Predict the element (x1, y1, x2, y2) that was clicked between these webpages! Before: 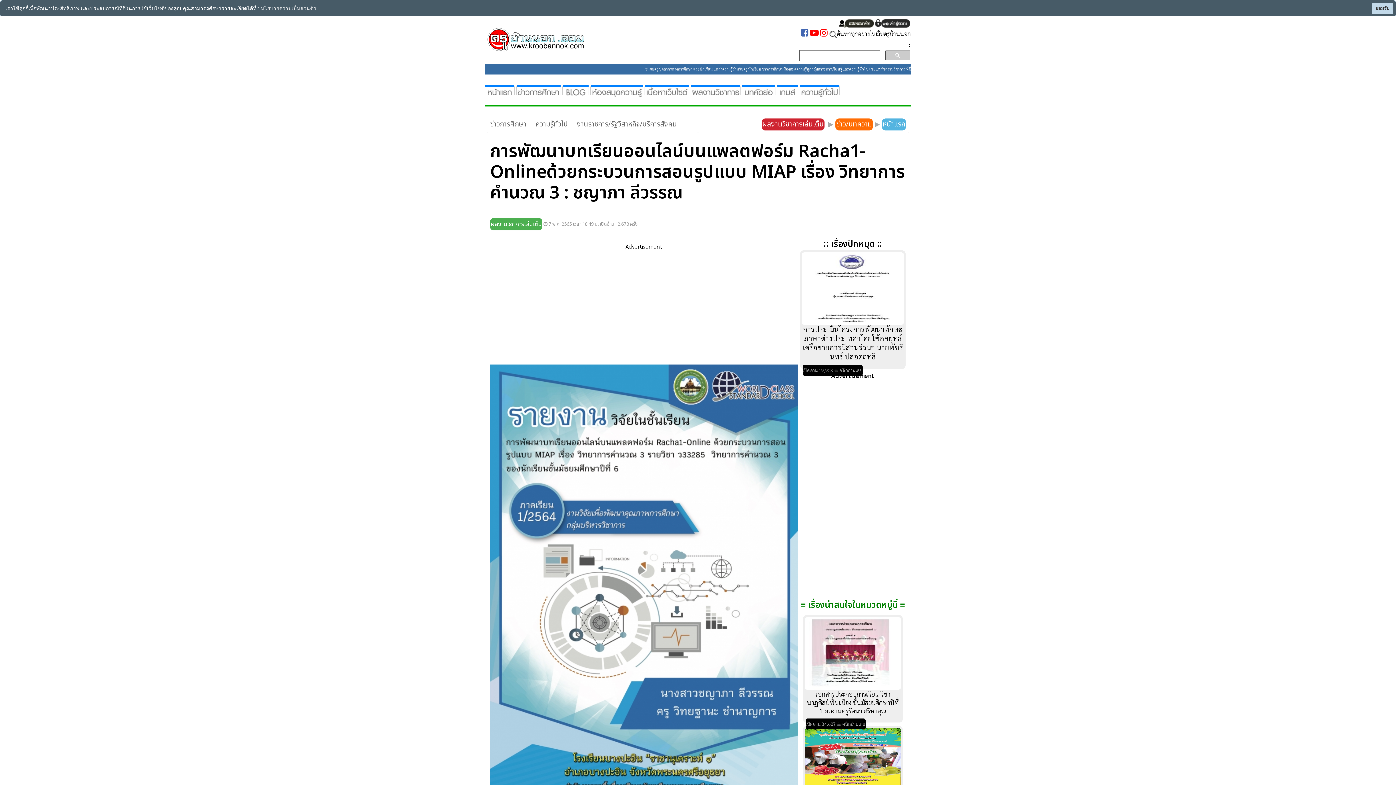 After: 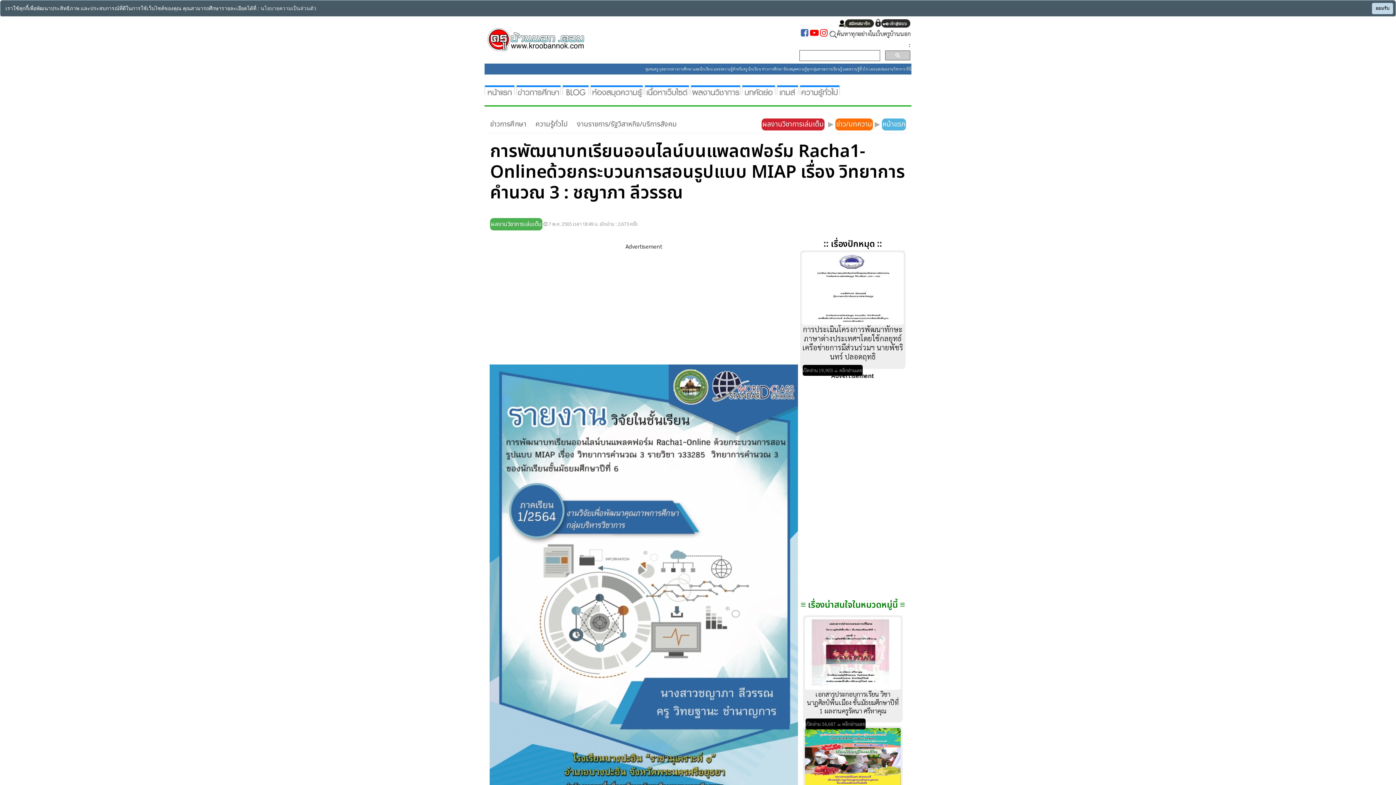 Action: bbox: (535, 119, 568, 129) label: ความรู้ทั่วไป